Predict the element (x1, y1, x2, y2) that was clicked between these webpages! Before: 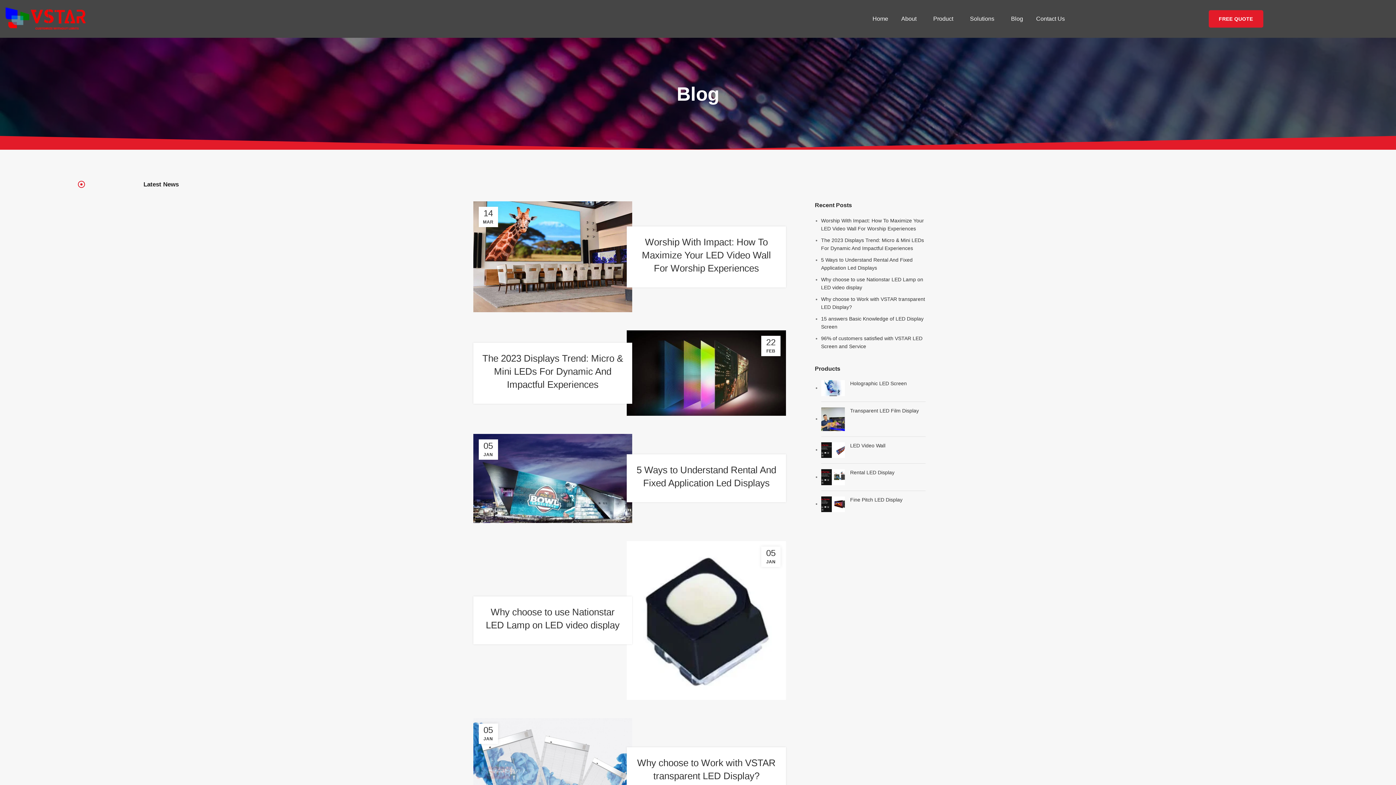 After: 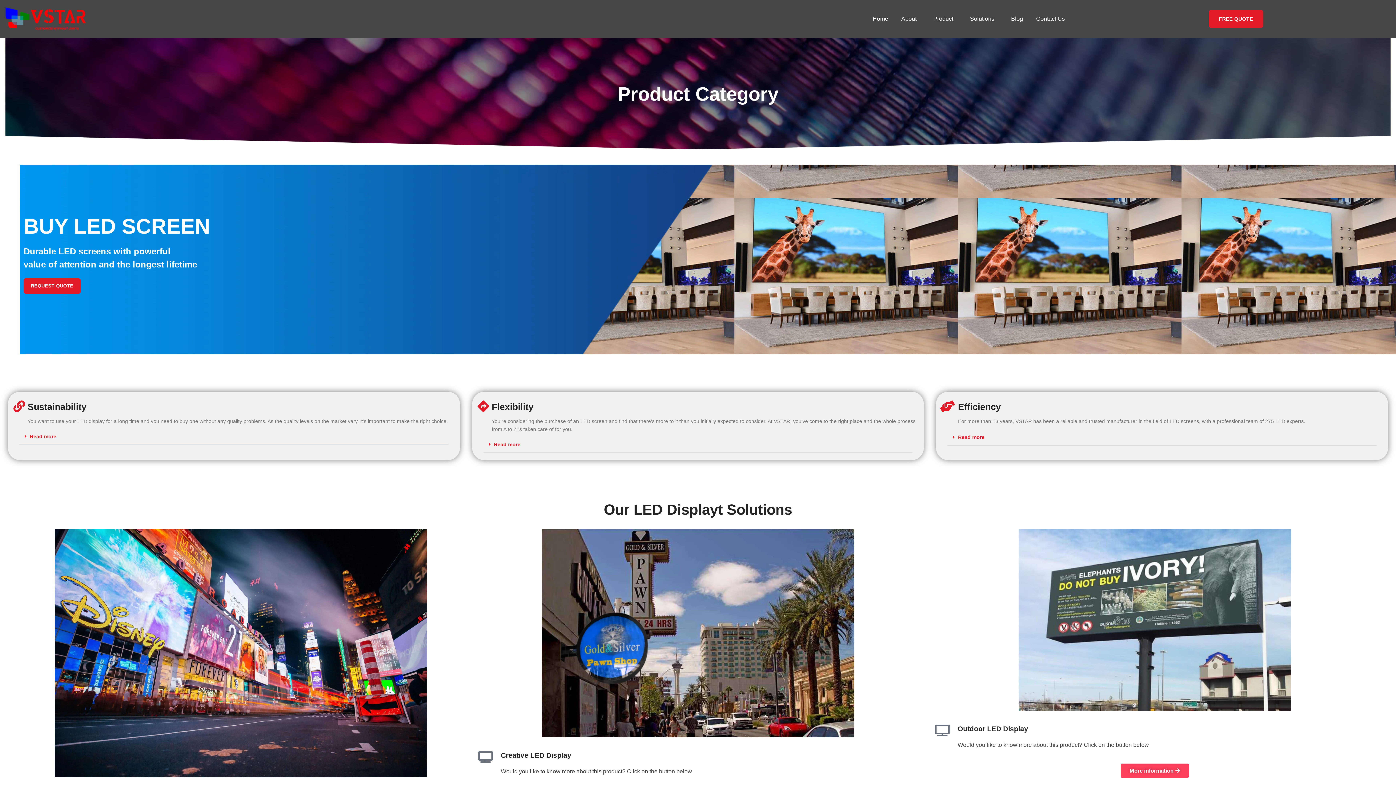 Action: bbox: (926, 14, 963, 23) label: Product